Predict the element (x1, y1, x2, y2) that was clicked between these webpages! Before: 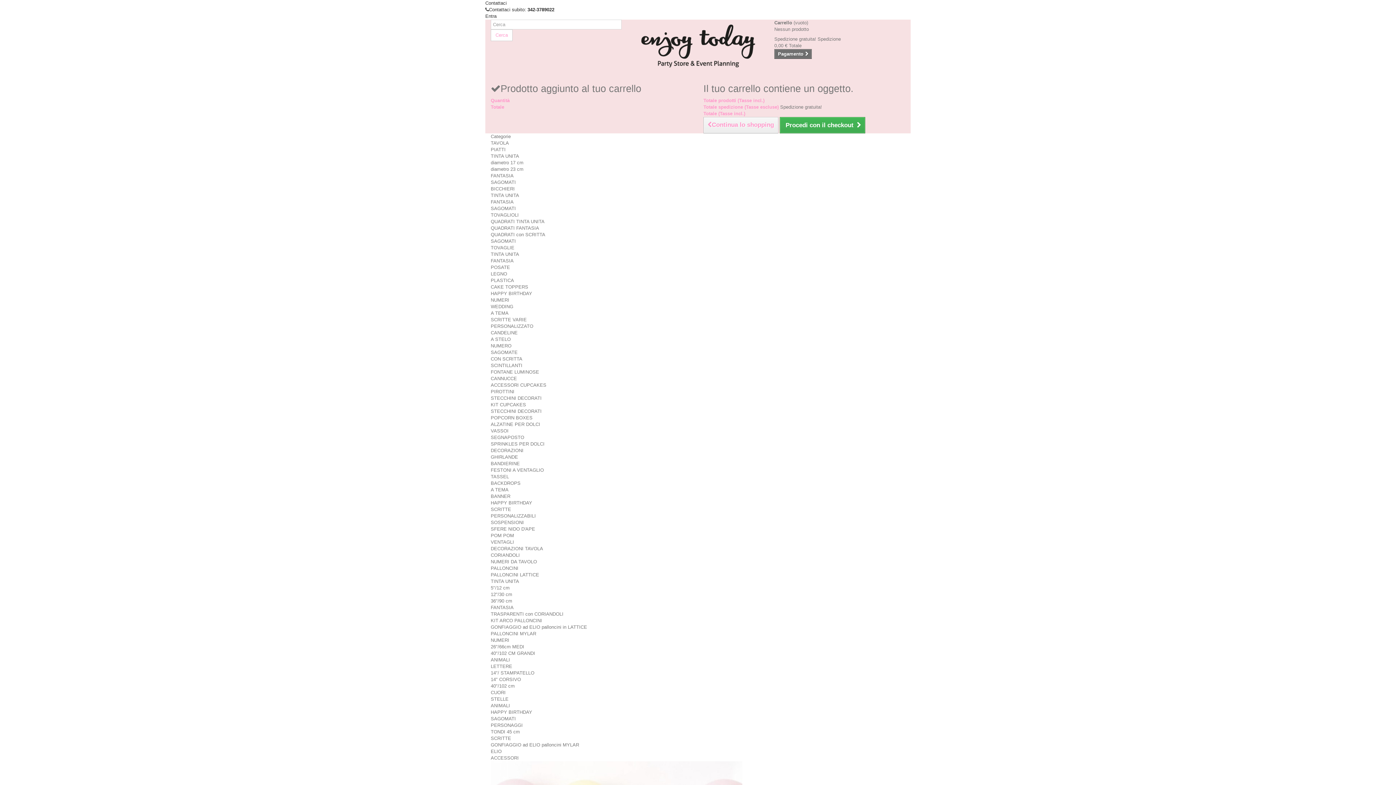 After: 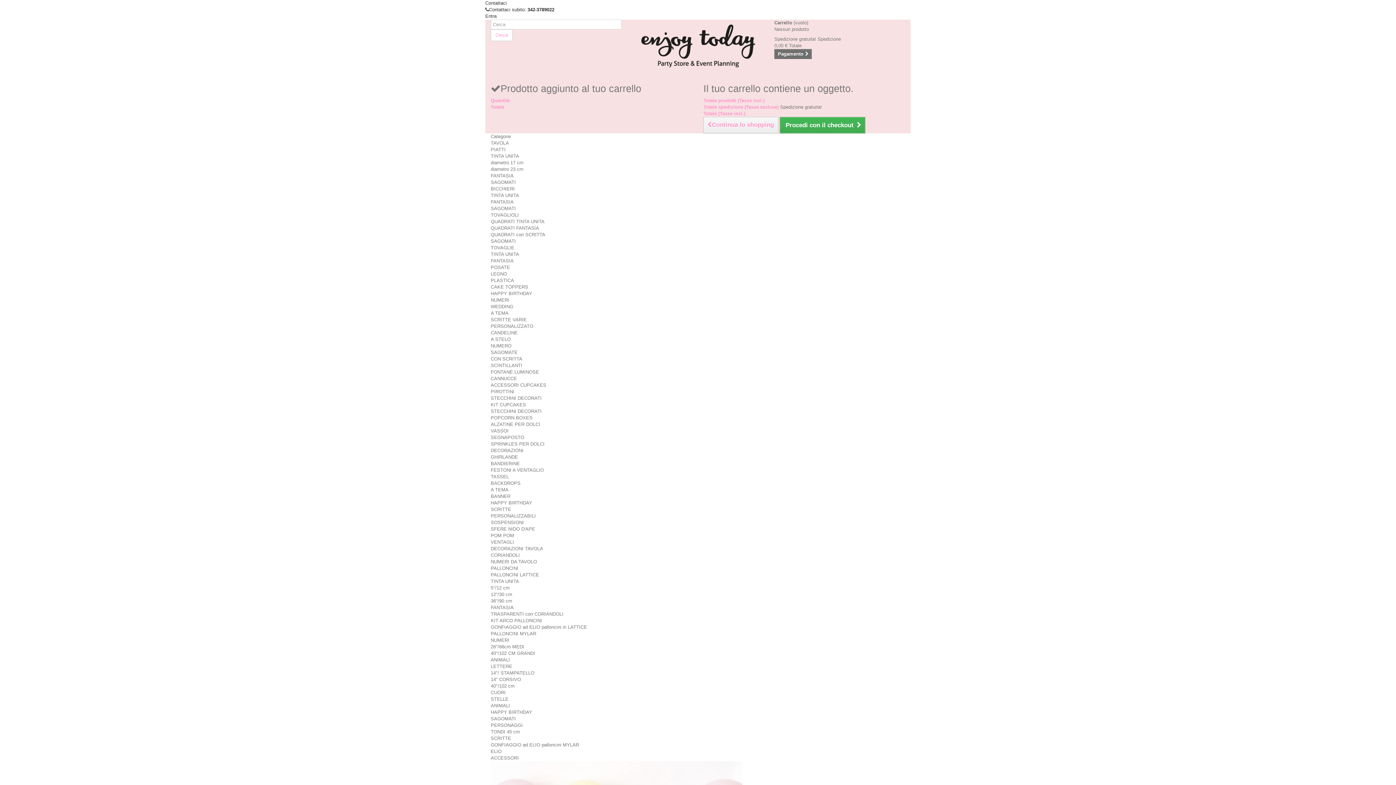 Action: bbox: (774, 20, 808, 25) label: Carrello (vuoto)